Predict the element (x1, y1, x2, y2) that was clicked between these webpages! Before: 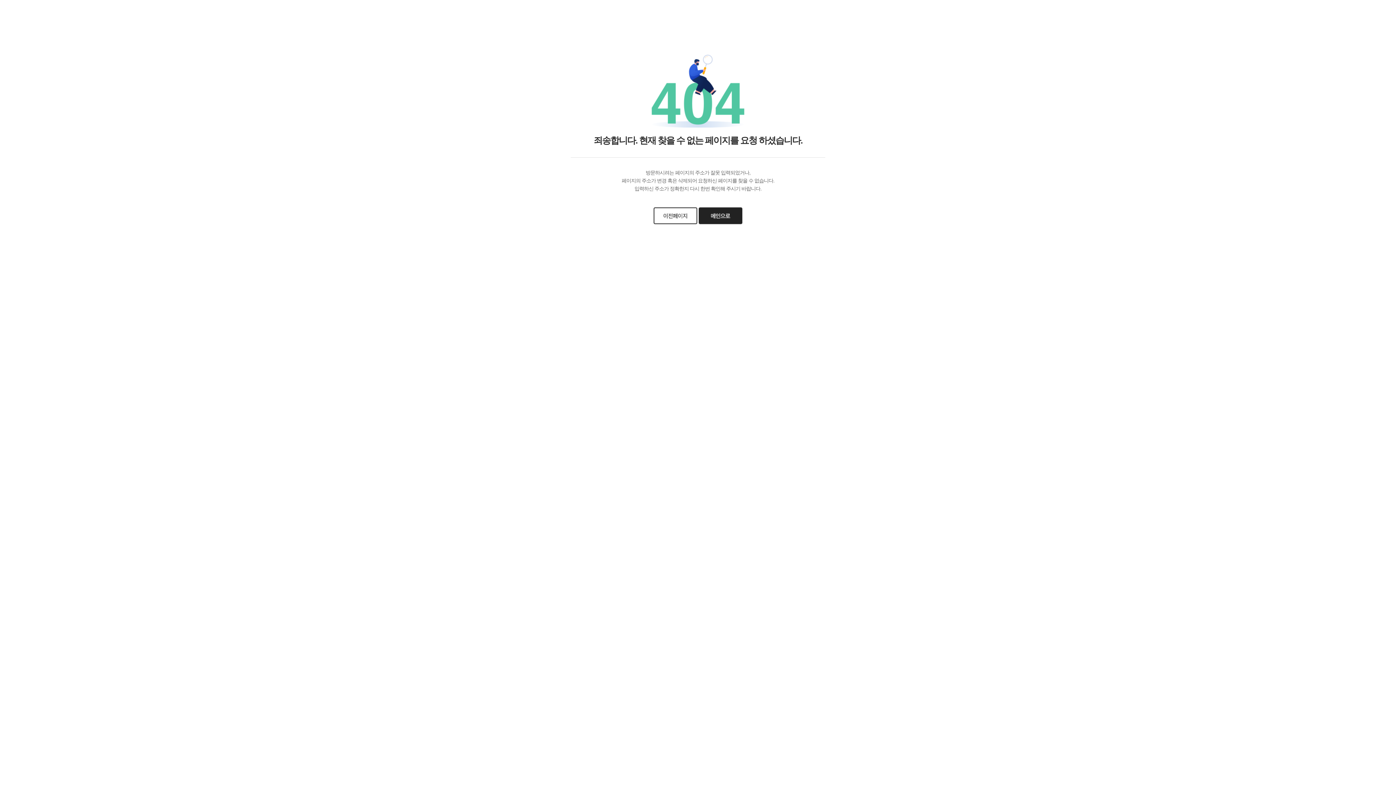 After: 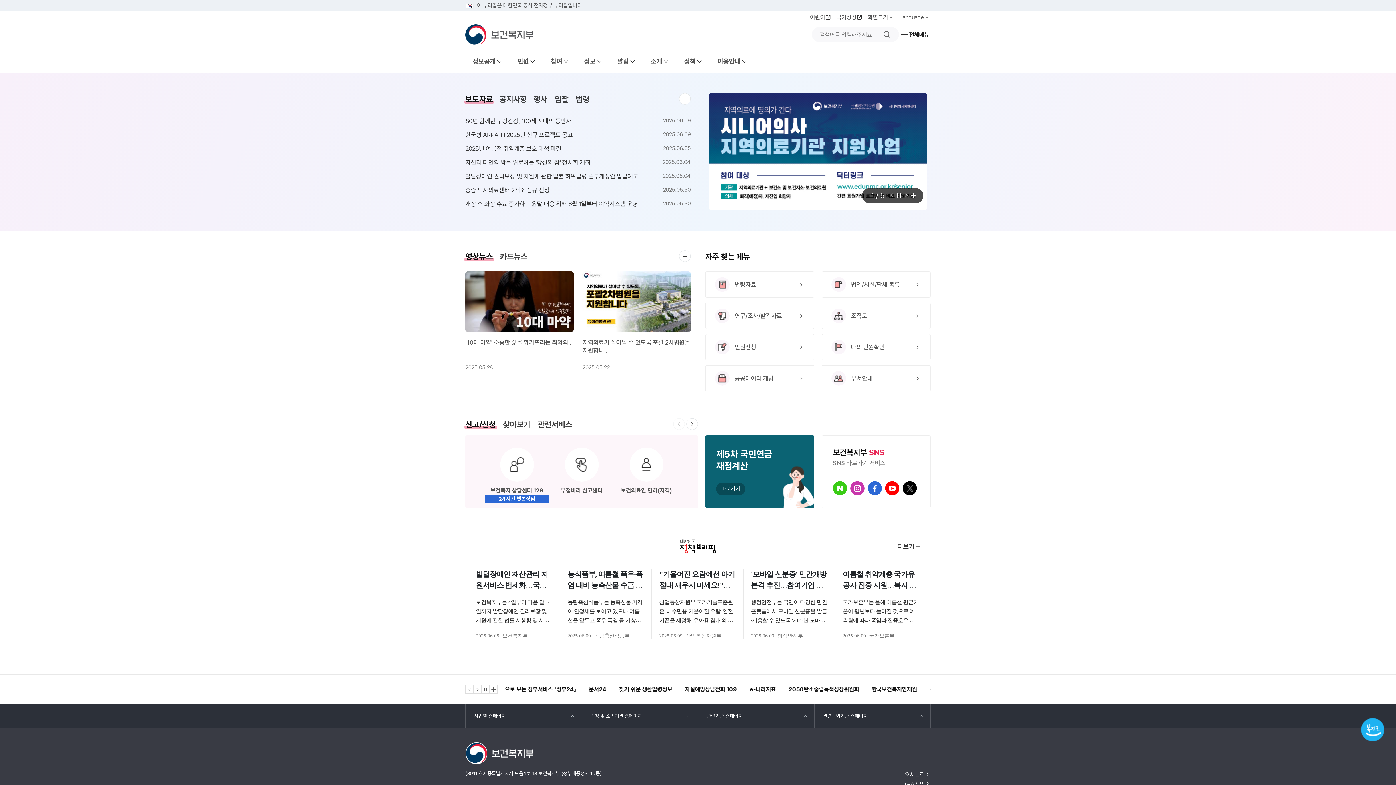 Action: bbox: (698, 219, 742, 225)